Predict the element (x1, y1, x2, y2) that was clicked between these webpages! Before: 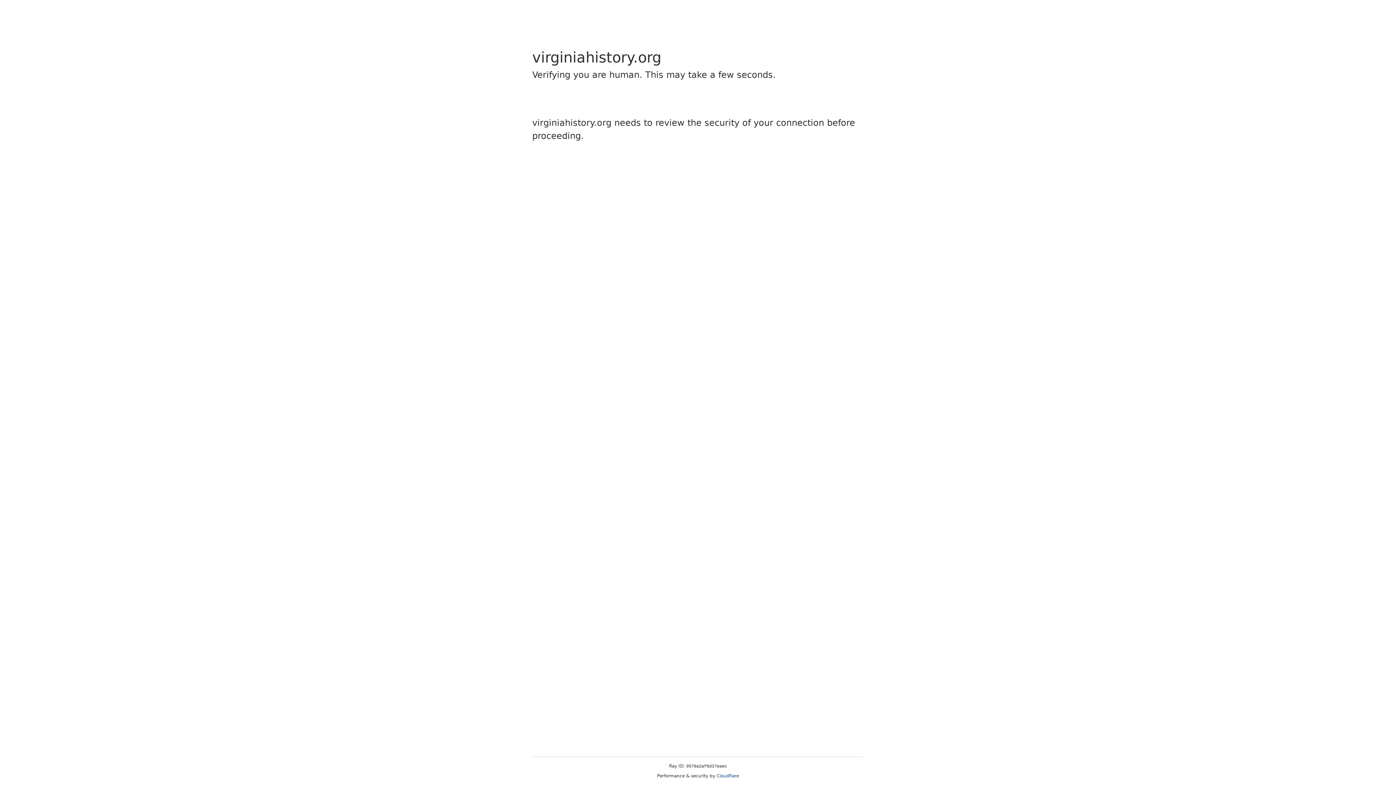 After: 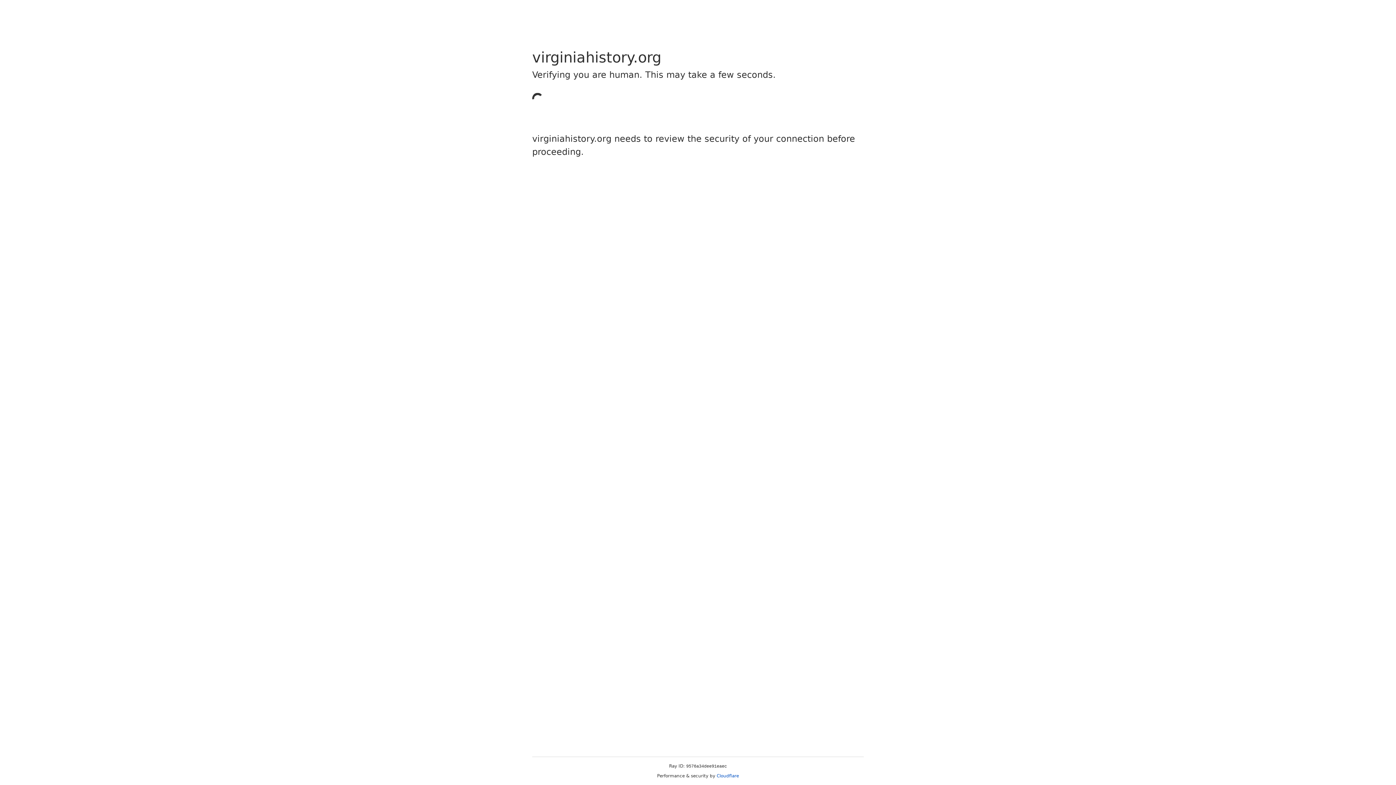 Action: bbox: (716, 773, 739, 778) label: Cloudflare